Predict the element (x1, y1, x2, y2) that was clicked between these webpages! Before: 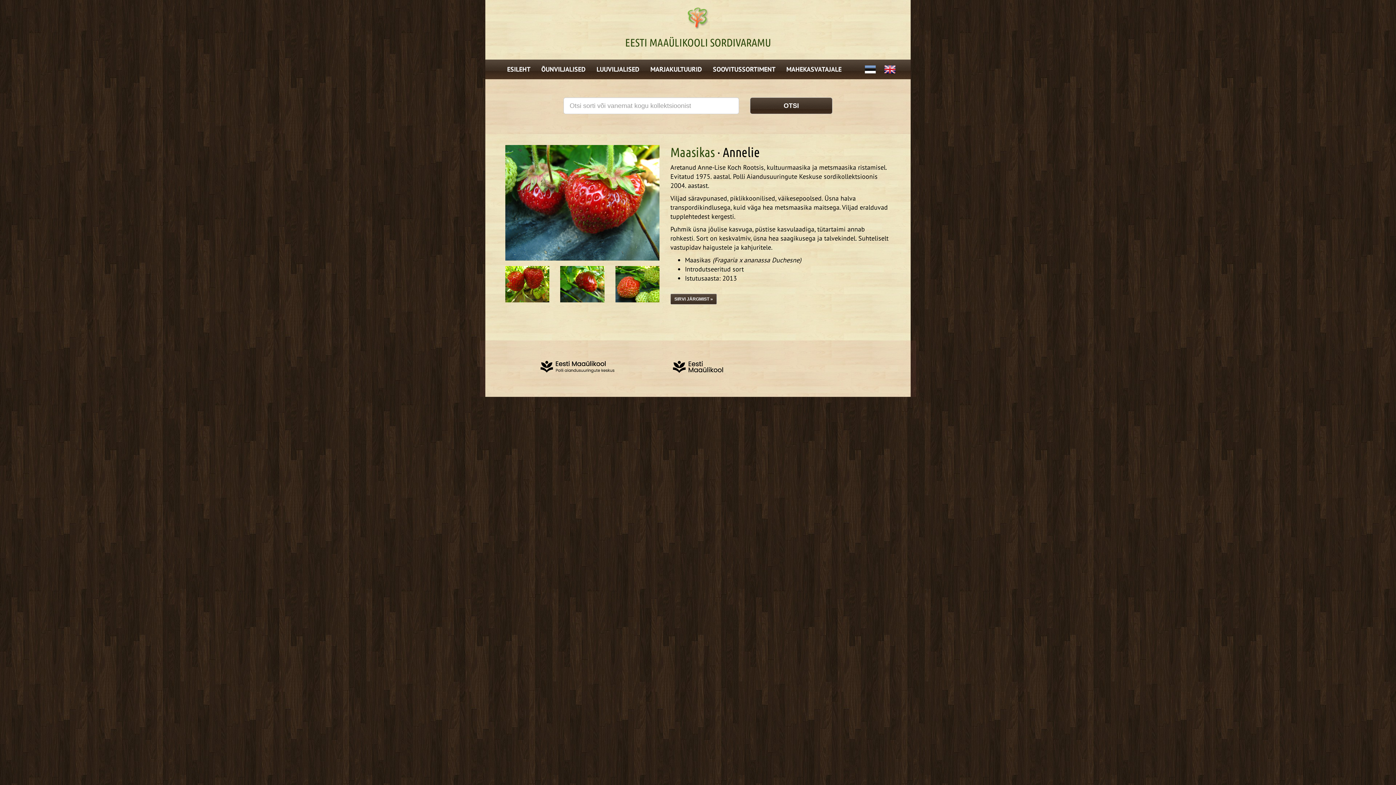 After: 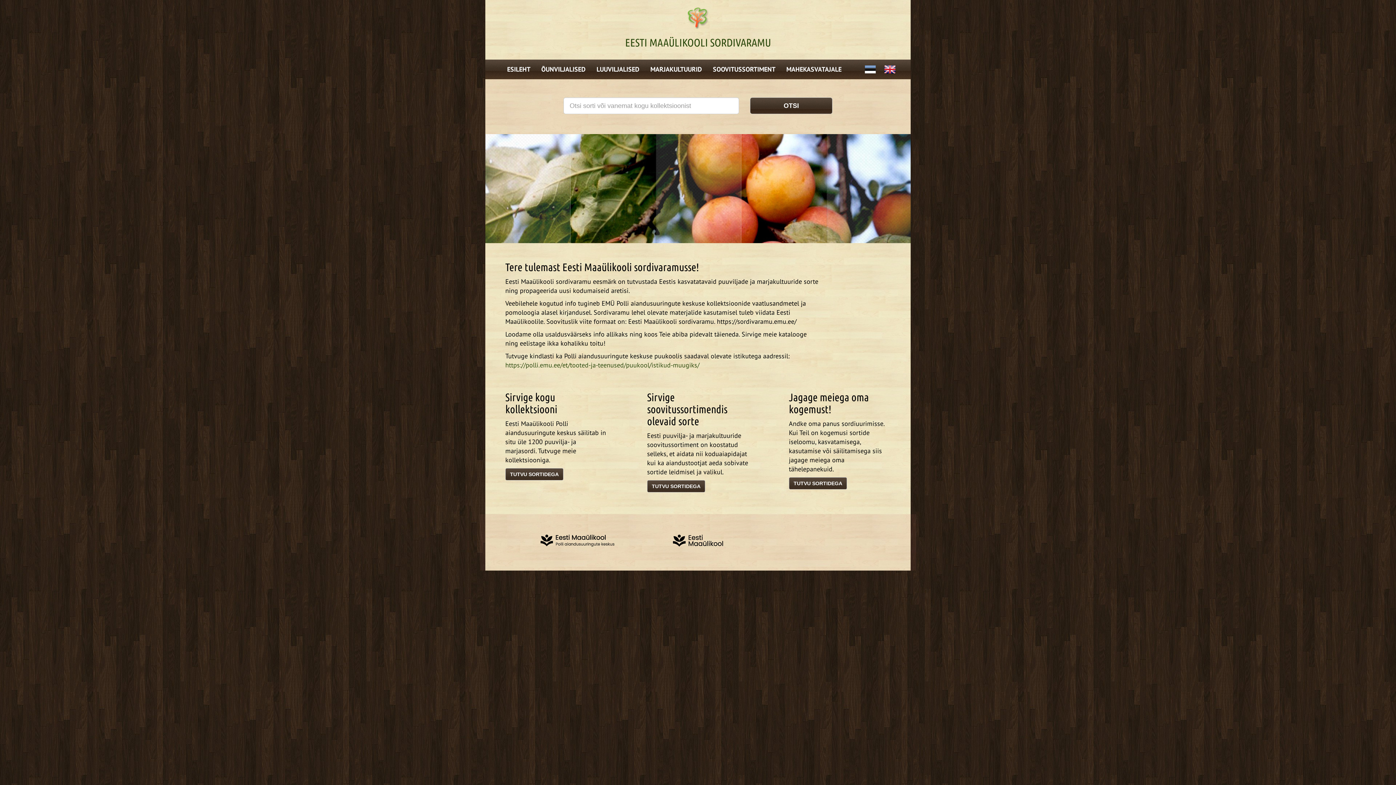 Action: bbox: (625, 36, 771, 48) label: EESTI MAAÜLIKOOLI SORDIVARAMU